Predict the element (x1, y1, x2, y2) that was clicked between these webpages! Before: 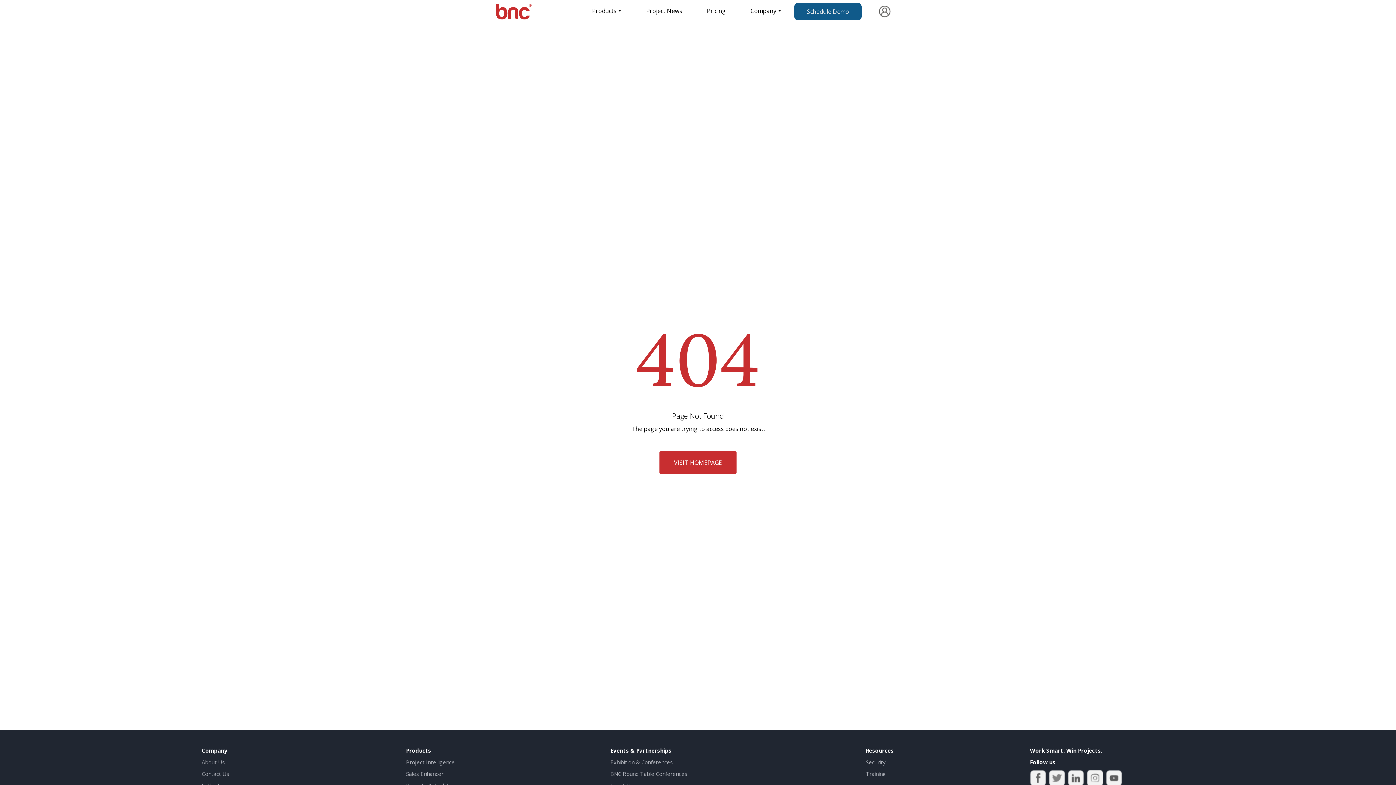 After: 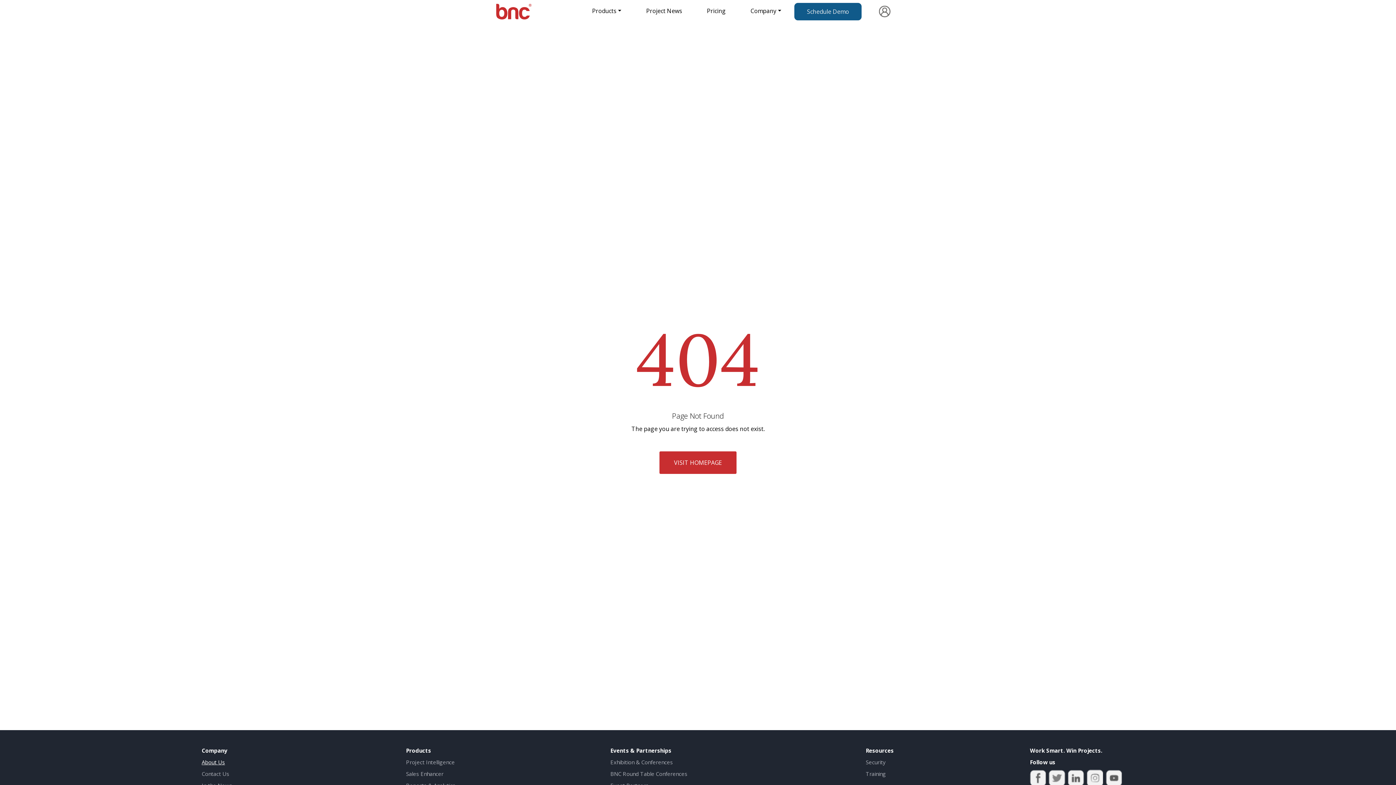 Action: label: About Us bbox: (201, 758, 225, 766)